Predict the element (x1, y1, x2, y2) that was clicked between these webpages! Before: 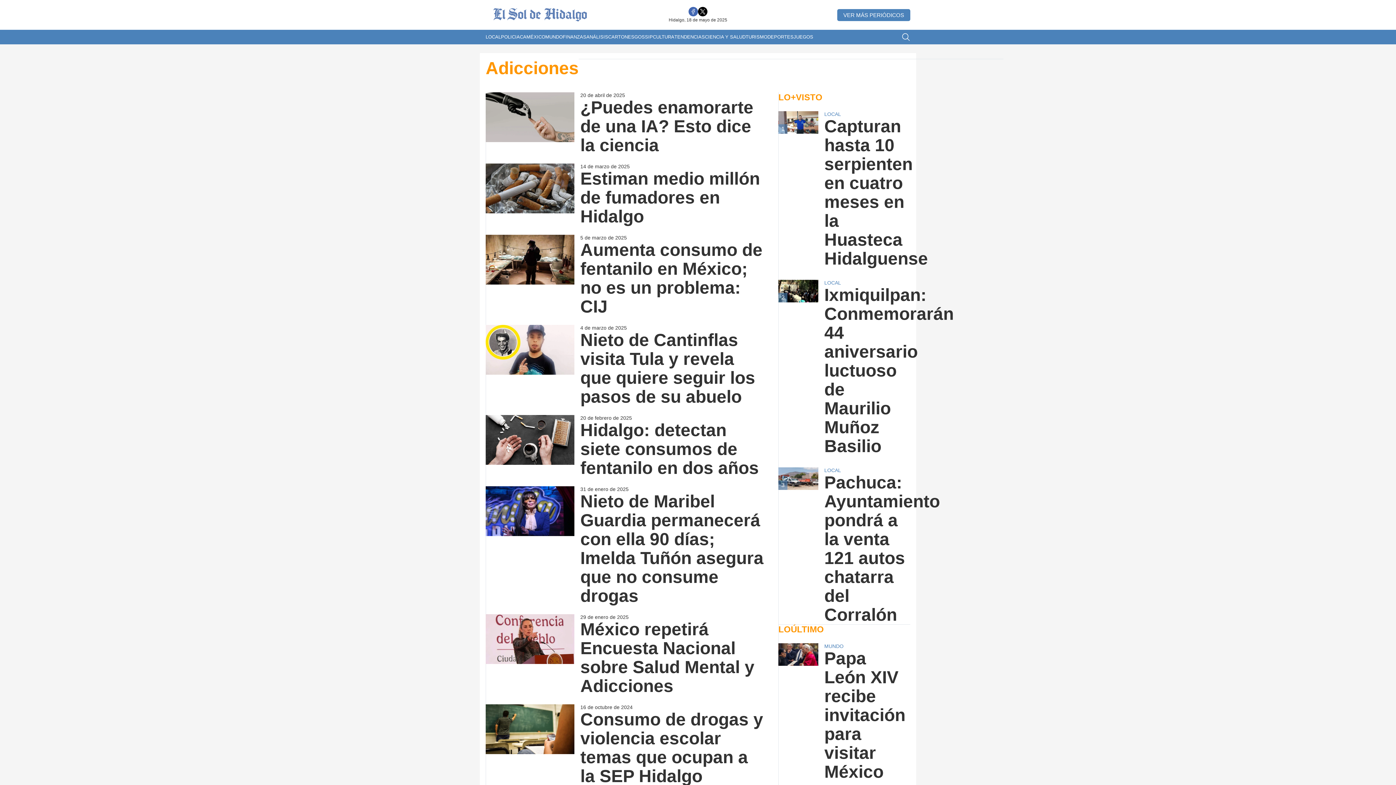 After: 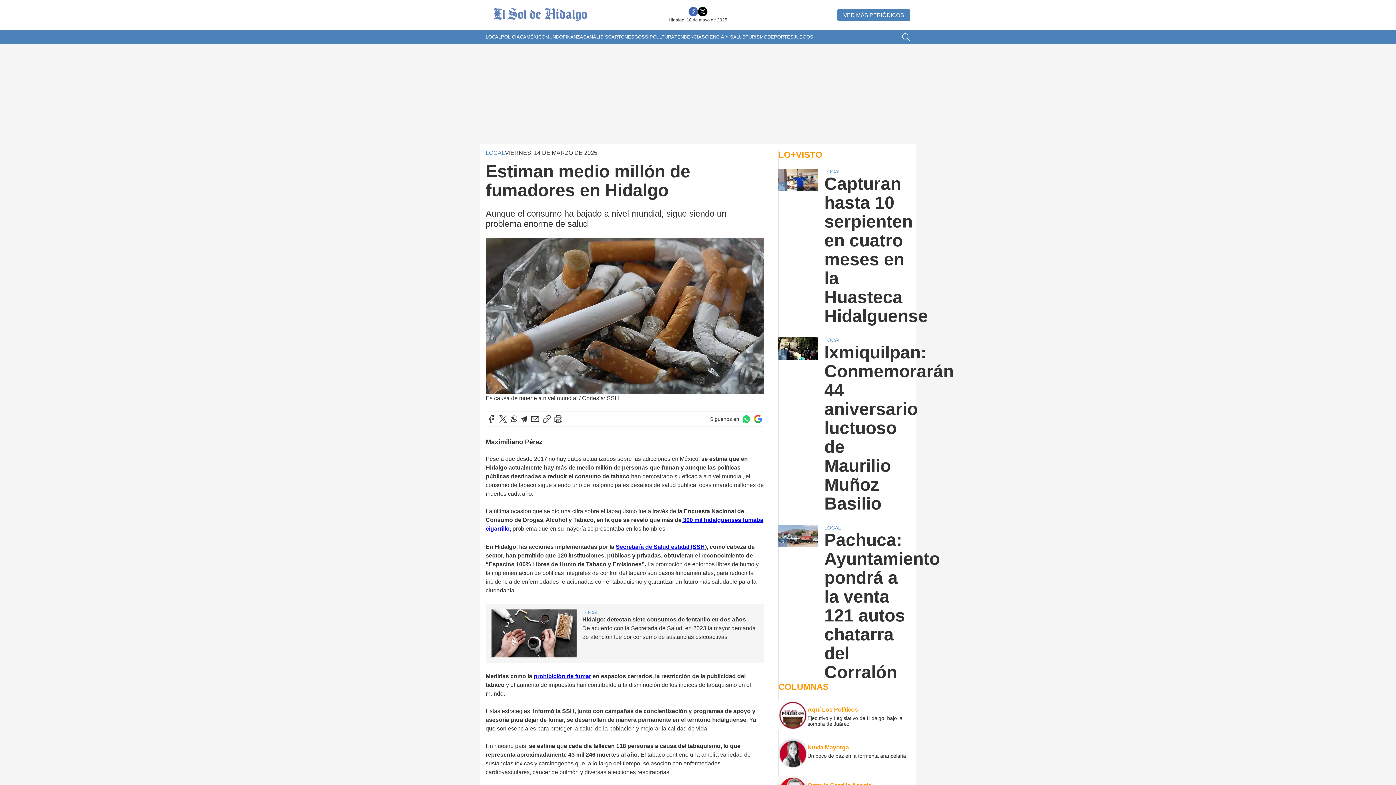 Action: bbox: (485, 254, 574, 317)